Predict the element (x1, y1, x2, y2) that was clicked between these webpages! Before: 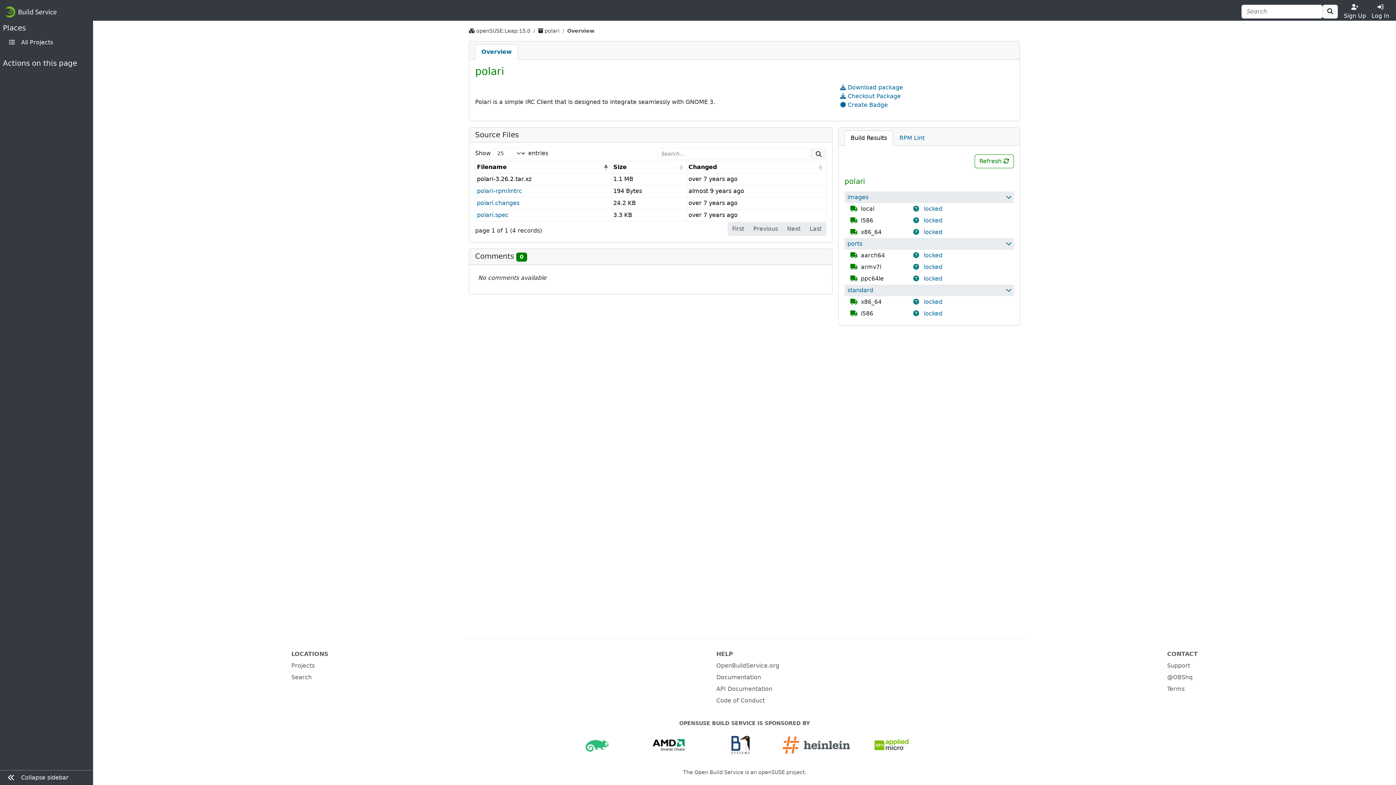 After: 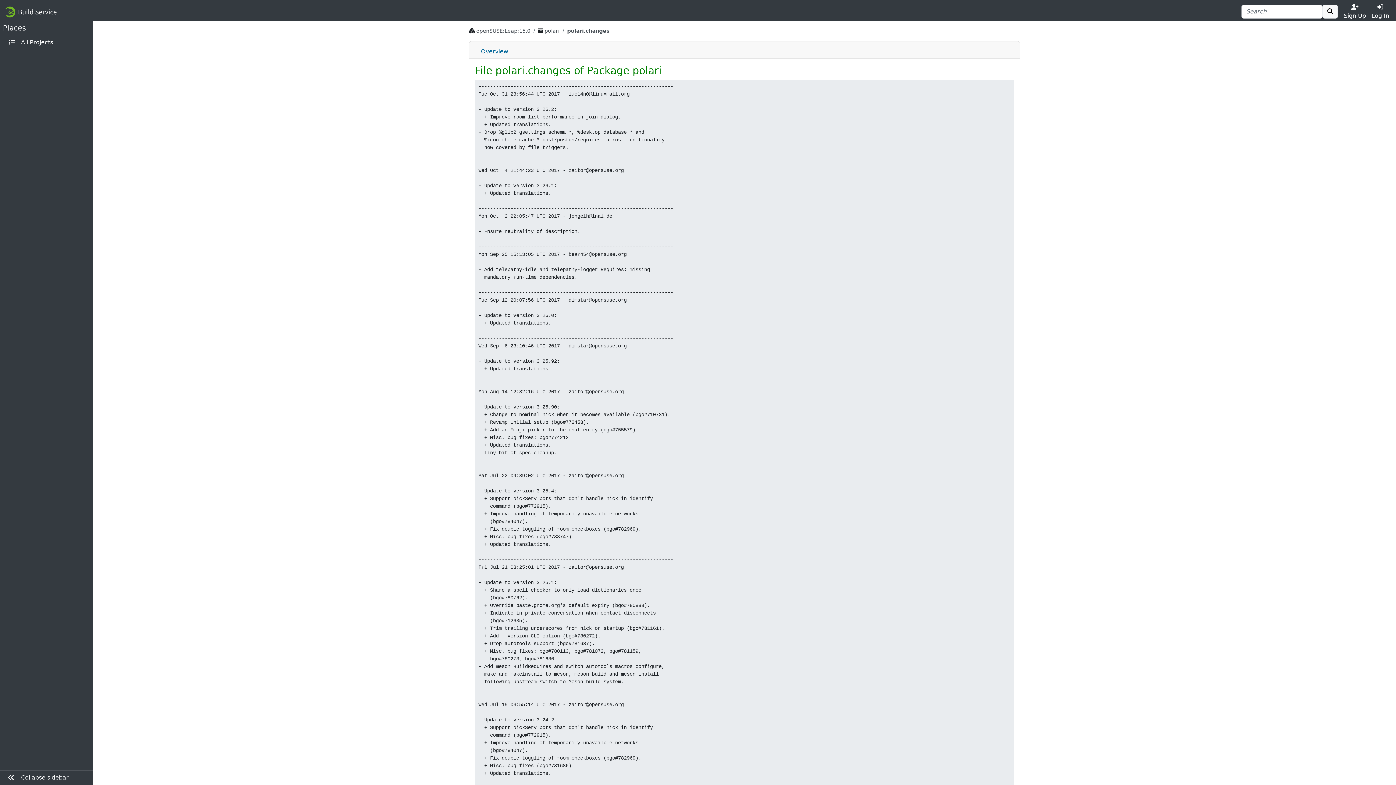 Action: bbox: (477, 199, 519, 206) label: polari.changes